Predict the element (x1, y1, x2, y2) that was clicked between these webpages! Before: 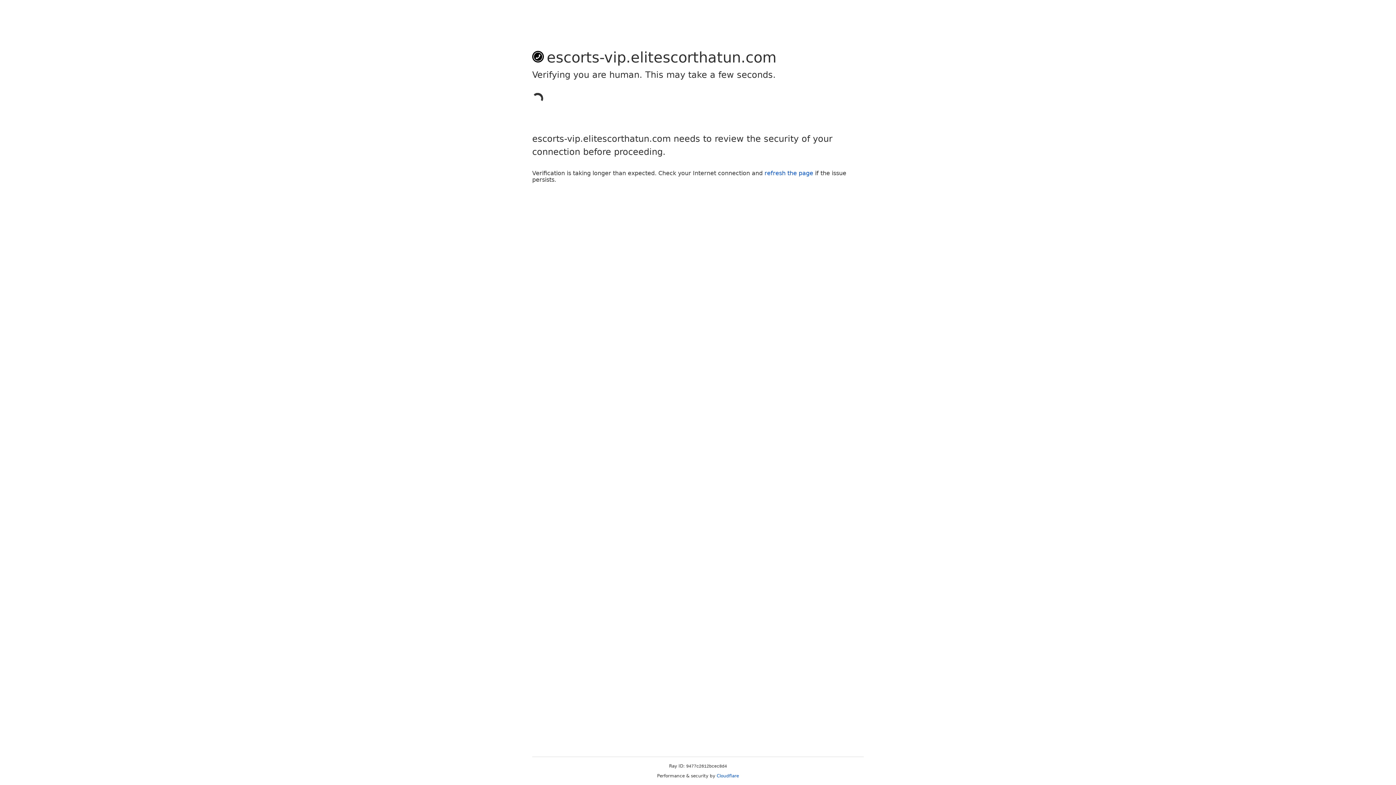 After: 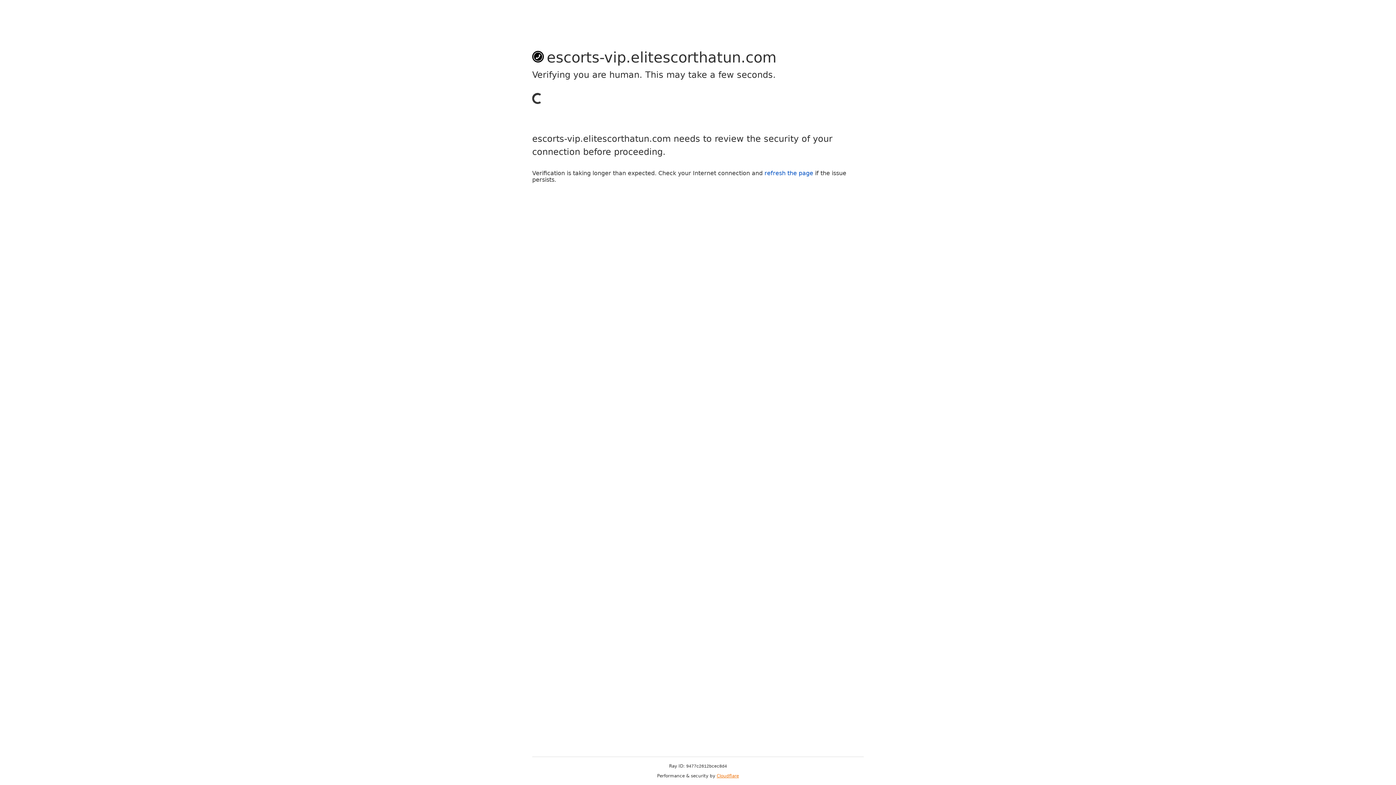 Action: label: Cloudflare bbox: (716, 773, 739, 778)